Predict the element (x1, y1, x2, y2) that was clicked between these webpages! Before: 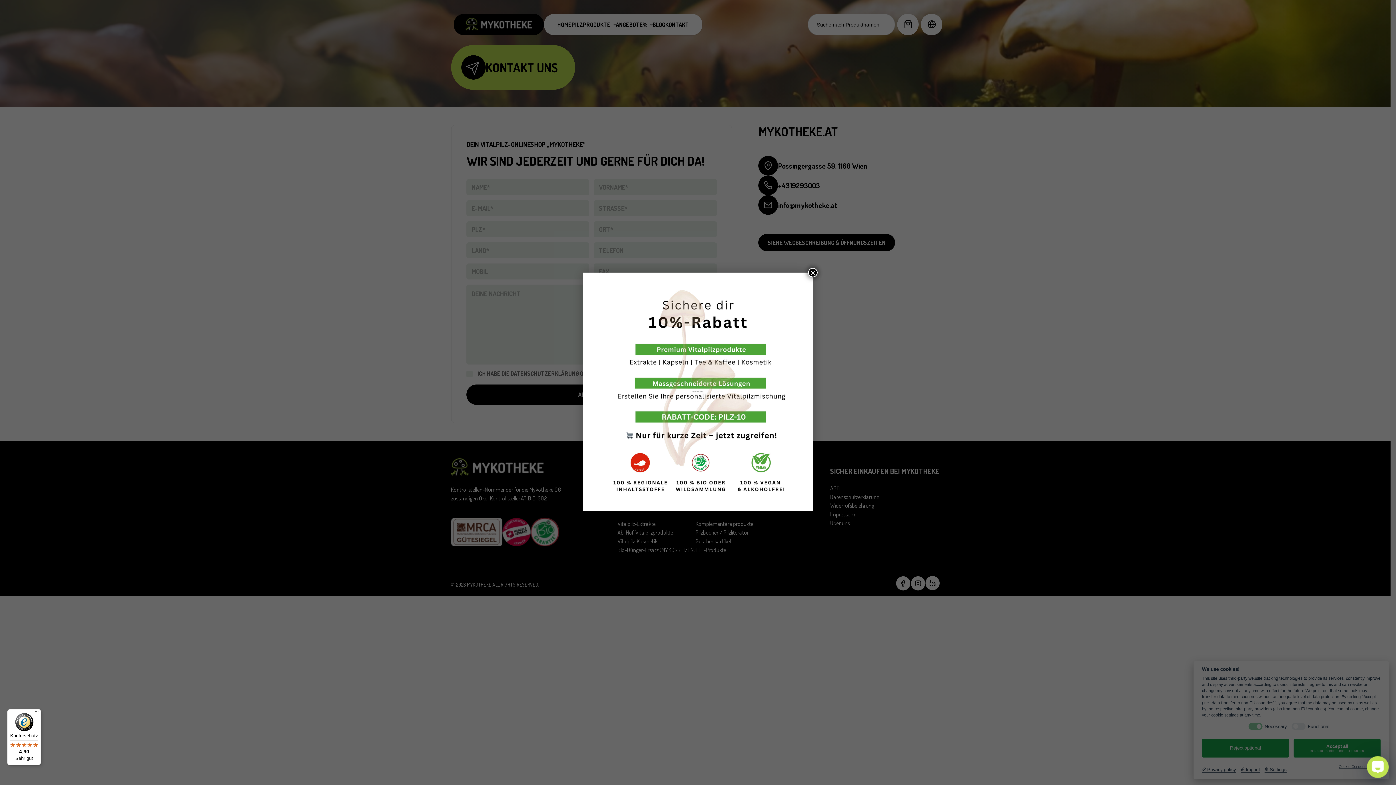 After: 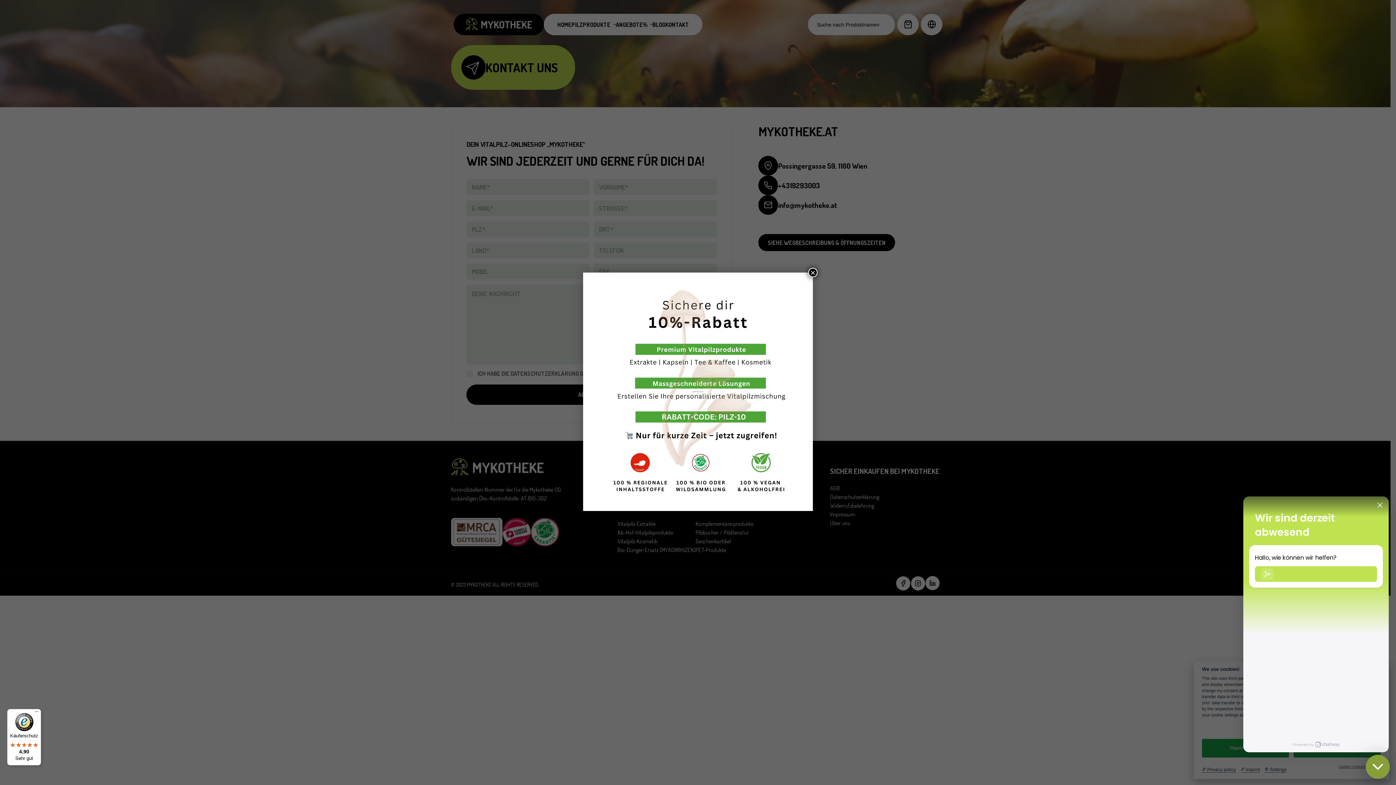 Action: label: Open Chatway Messenger bbox: (1367, 756, 1389, 778)